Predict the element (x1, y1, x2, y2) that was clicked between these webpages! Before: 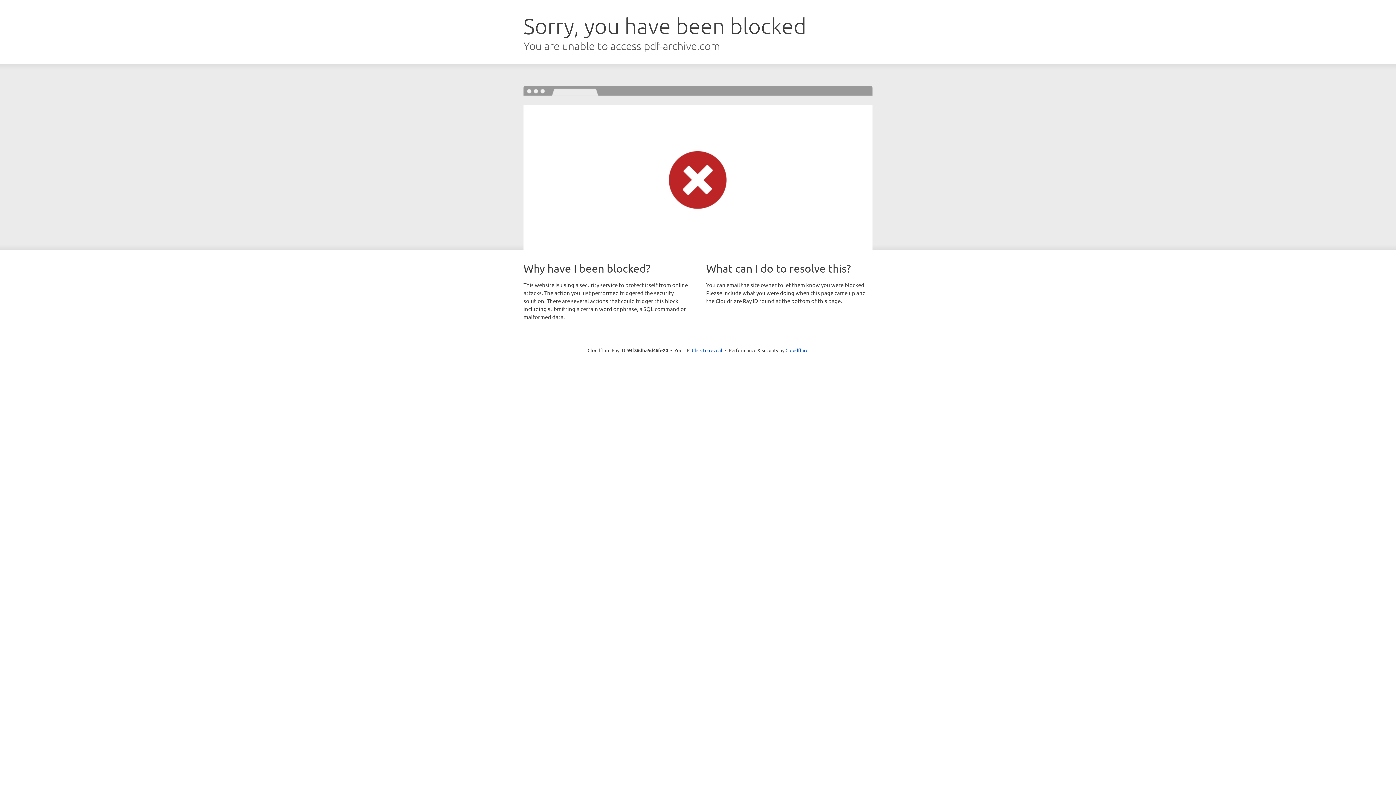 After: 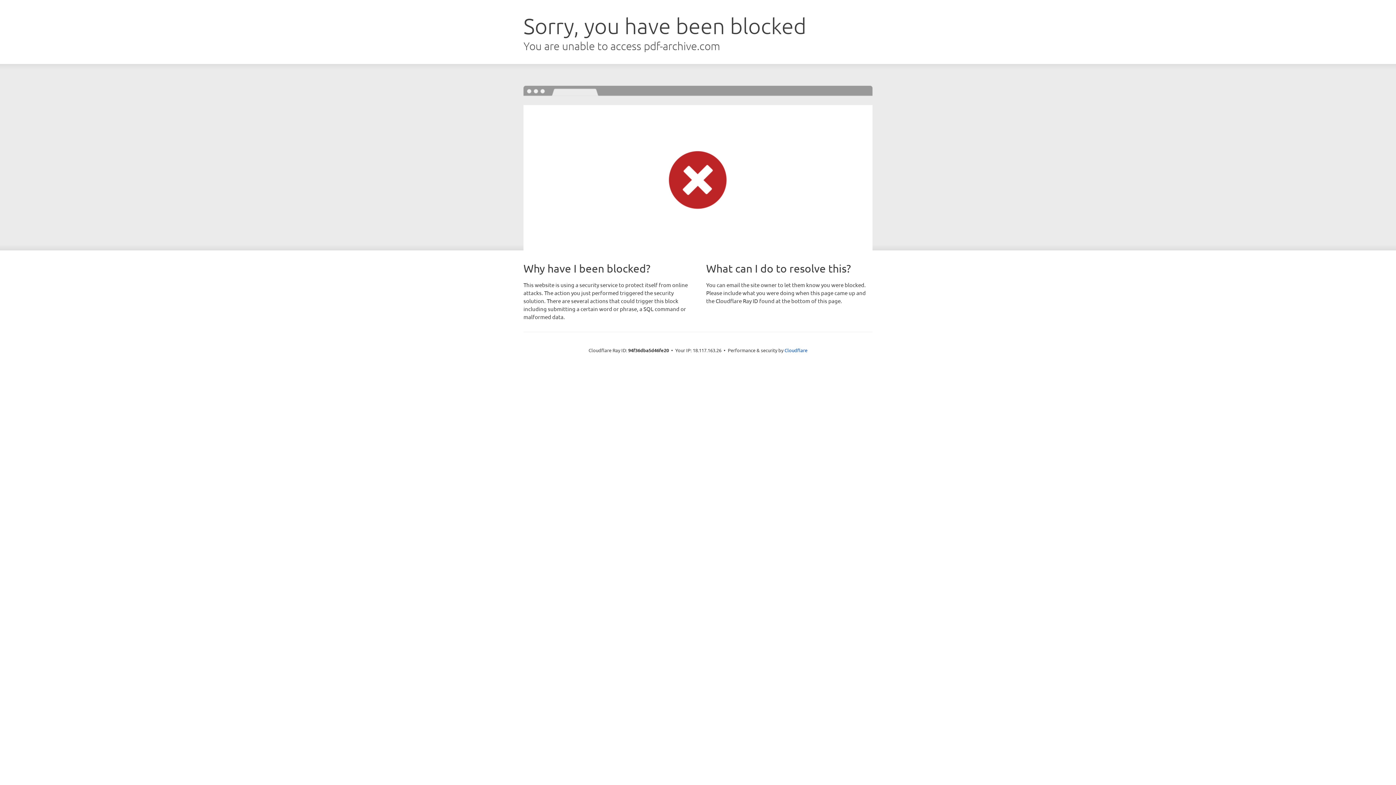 Action: bbox: (692, 346, 722, 353) label: Click to reveal